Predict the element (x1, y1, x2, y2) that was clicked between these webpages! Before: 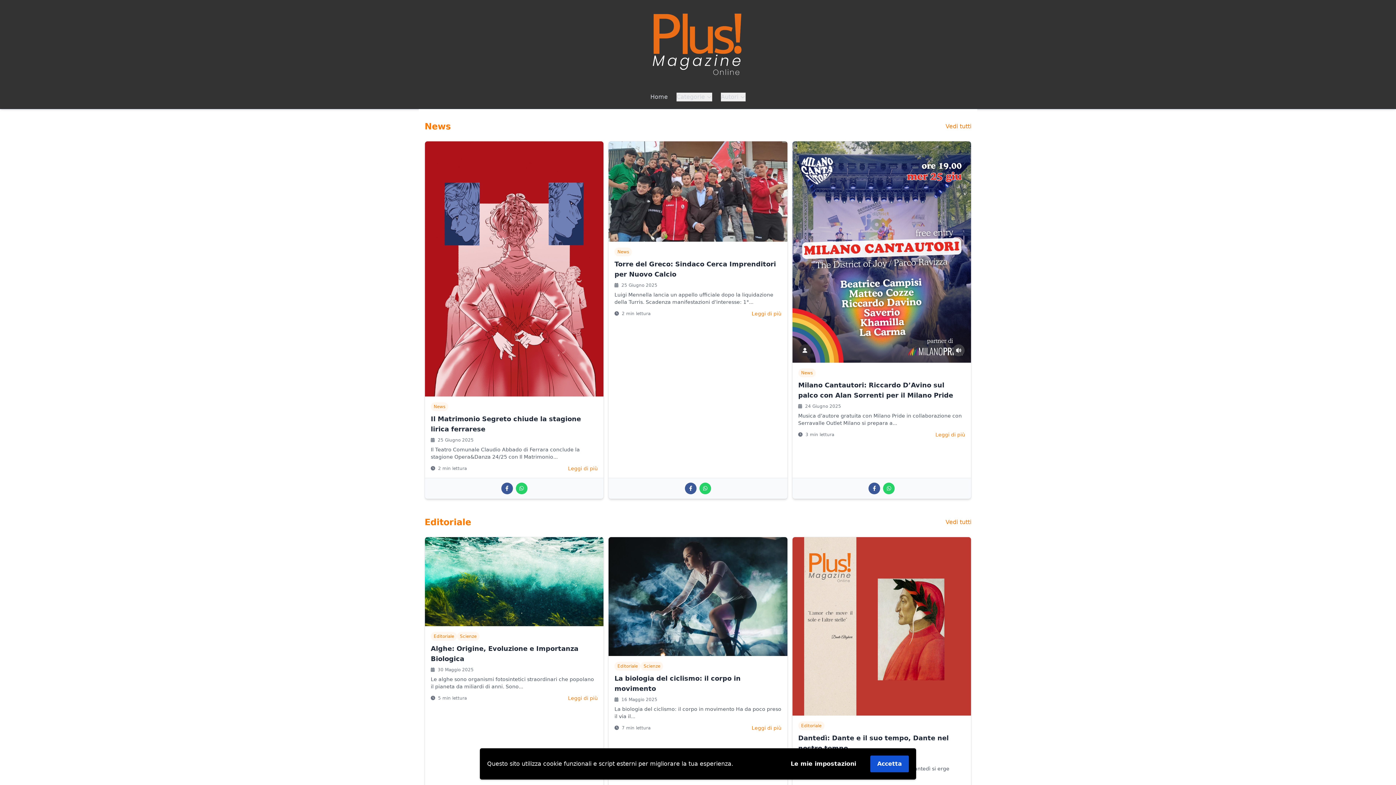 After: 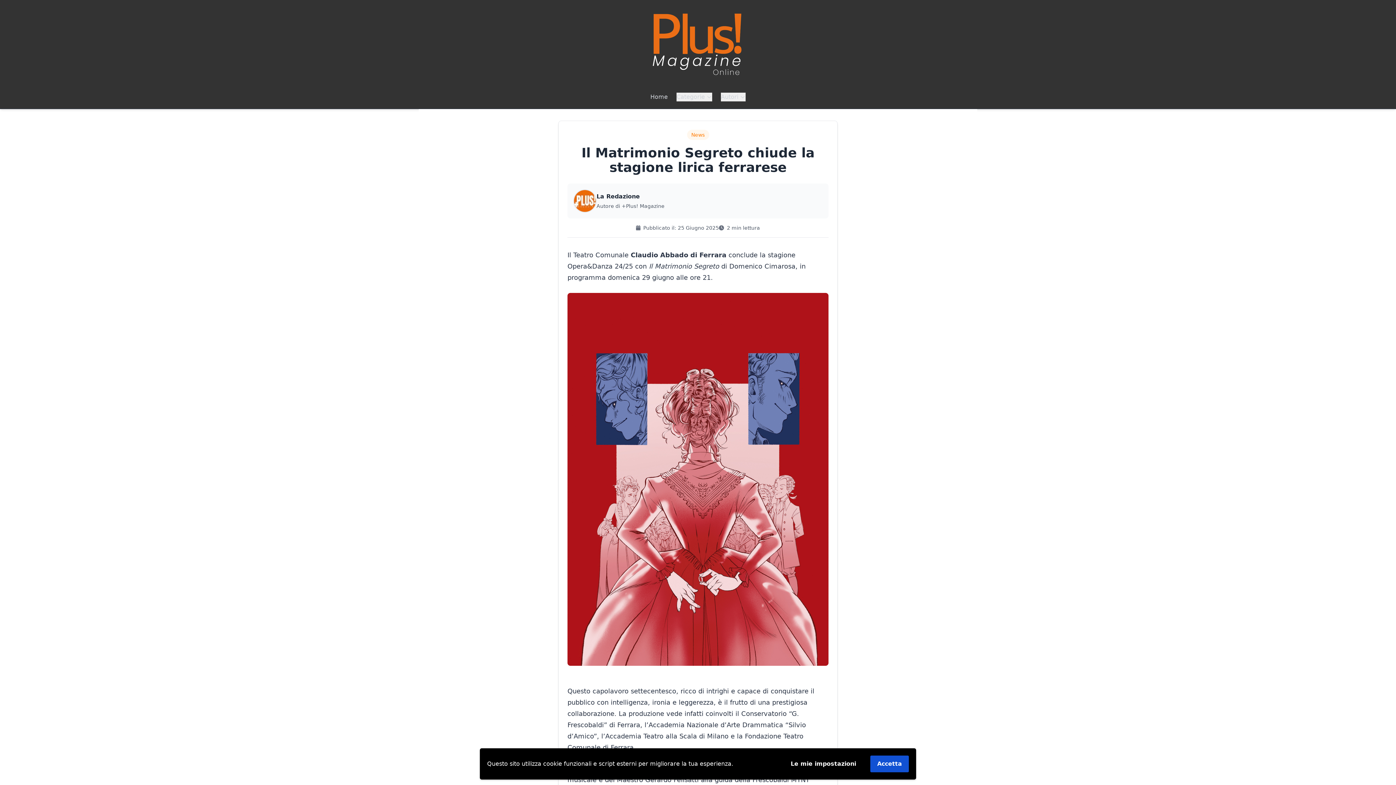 Action: bbox: (425, 141, 603, 396)